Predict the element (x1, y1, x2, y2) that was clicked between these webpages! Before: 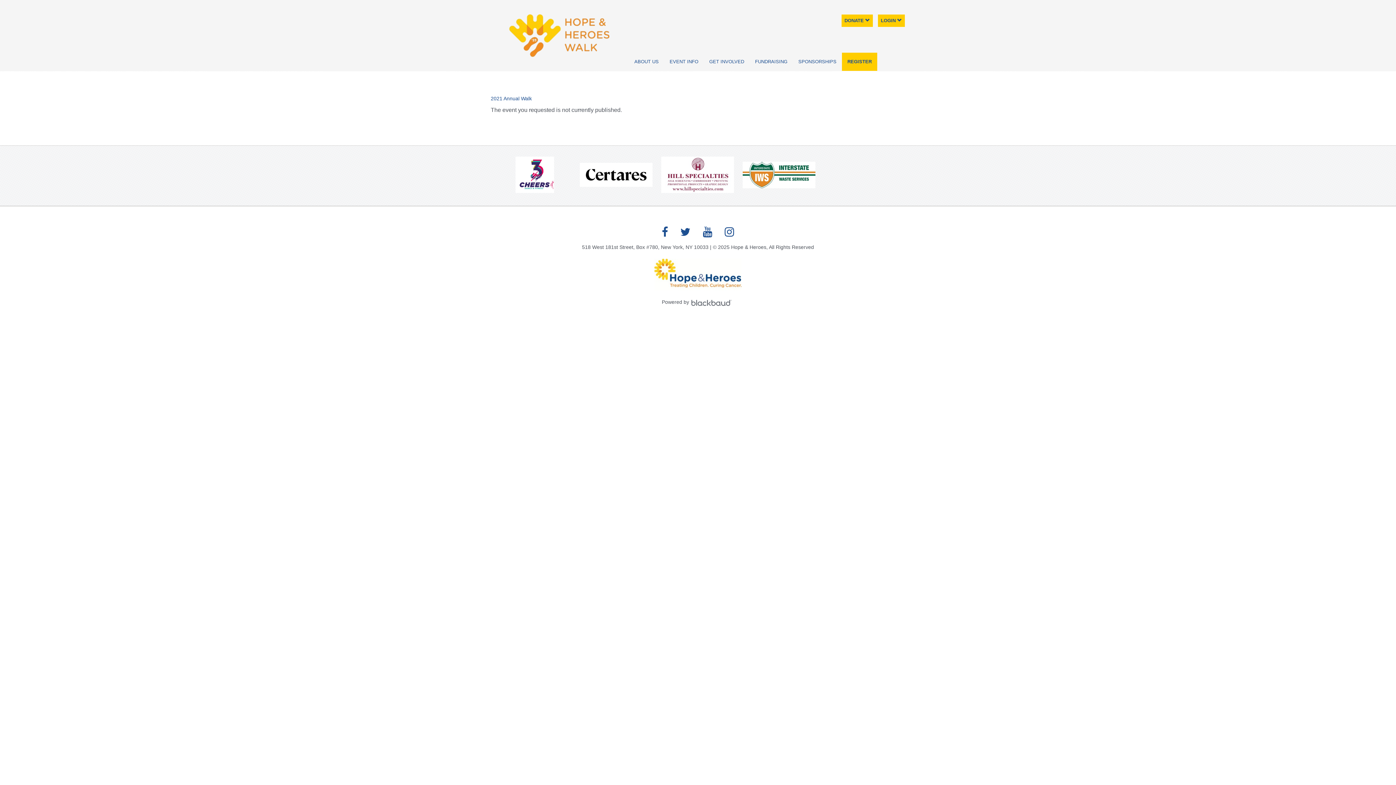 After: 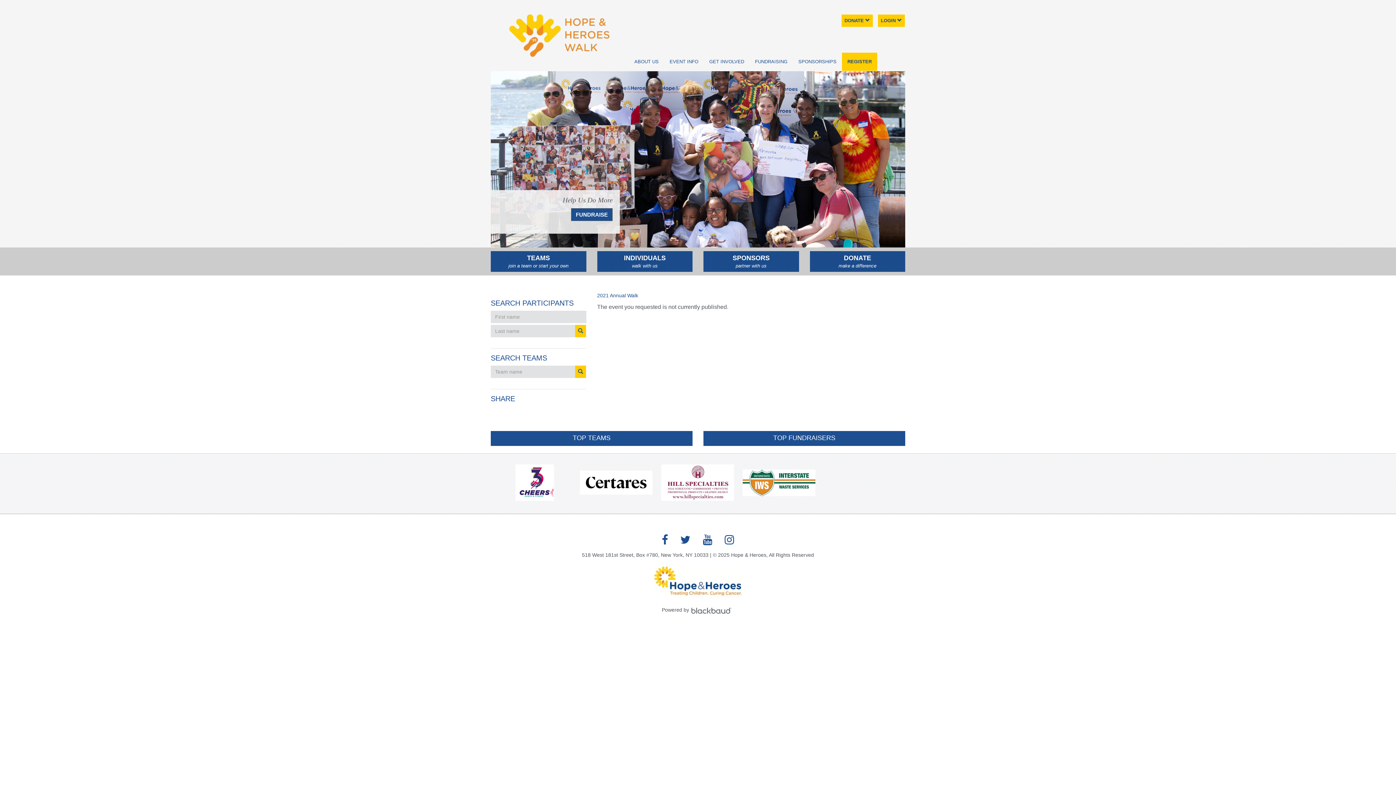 Action: bbox: (505, 7, 614, 63)